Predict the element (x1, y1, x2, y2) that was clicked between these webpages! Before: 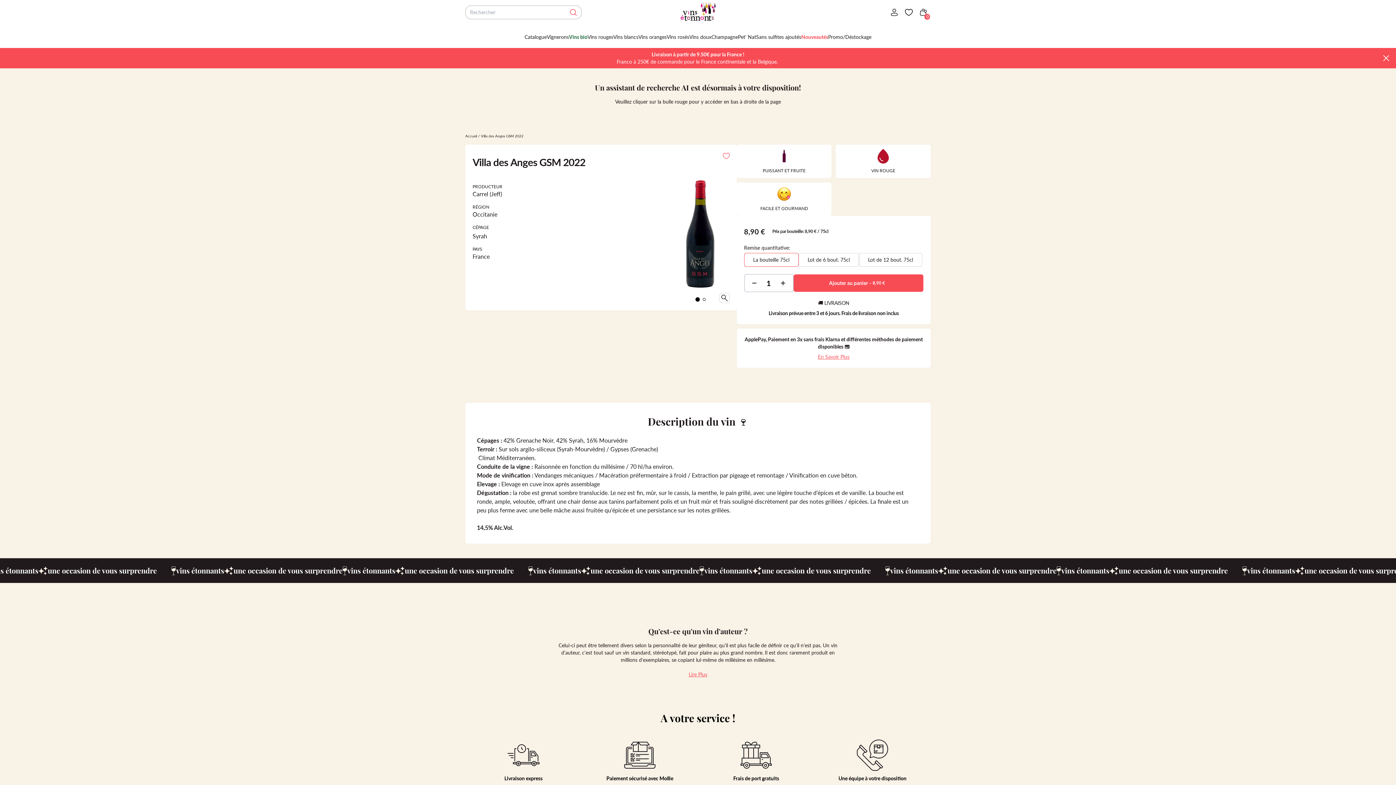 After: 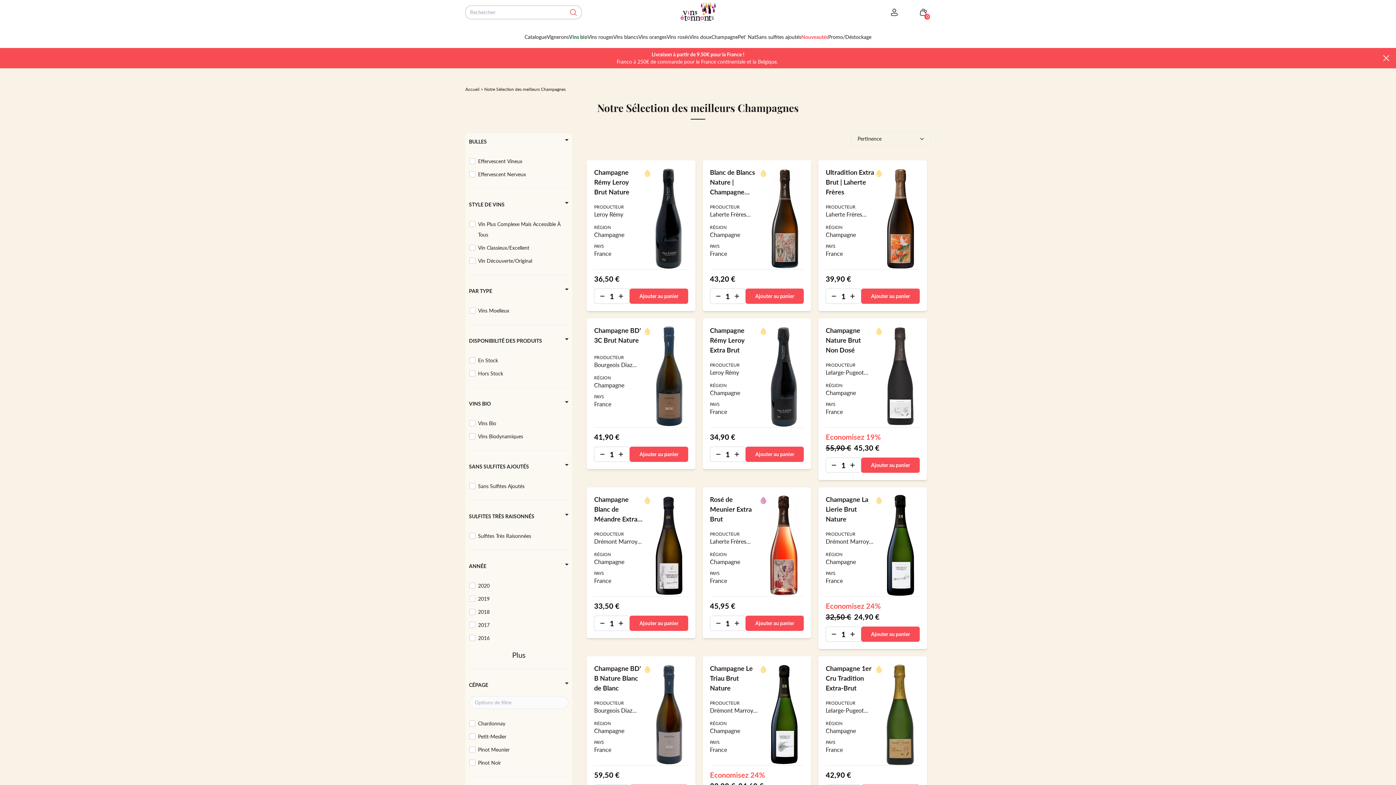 Action: label: Champagne bbox: (711, 33, 738, 40)